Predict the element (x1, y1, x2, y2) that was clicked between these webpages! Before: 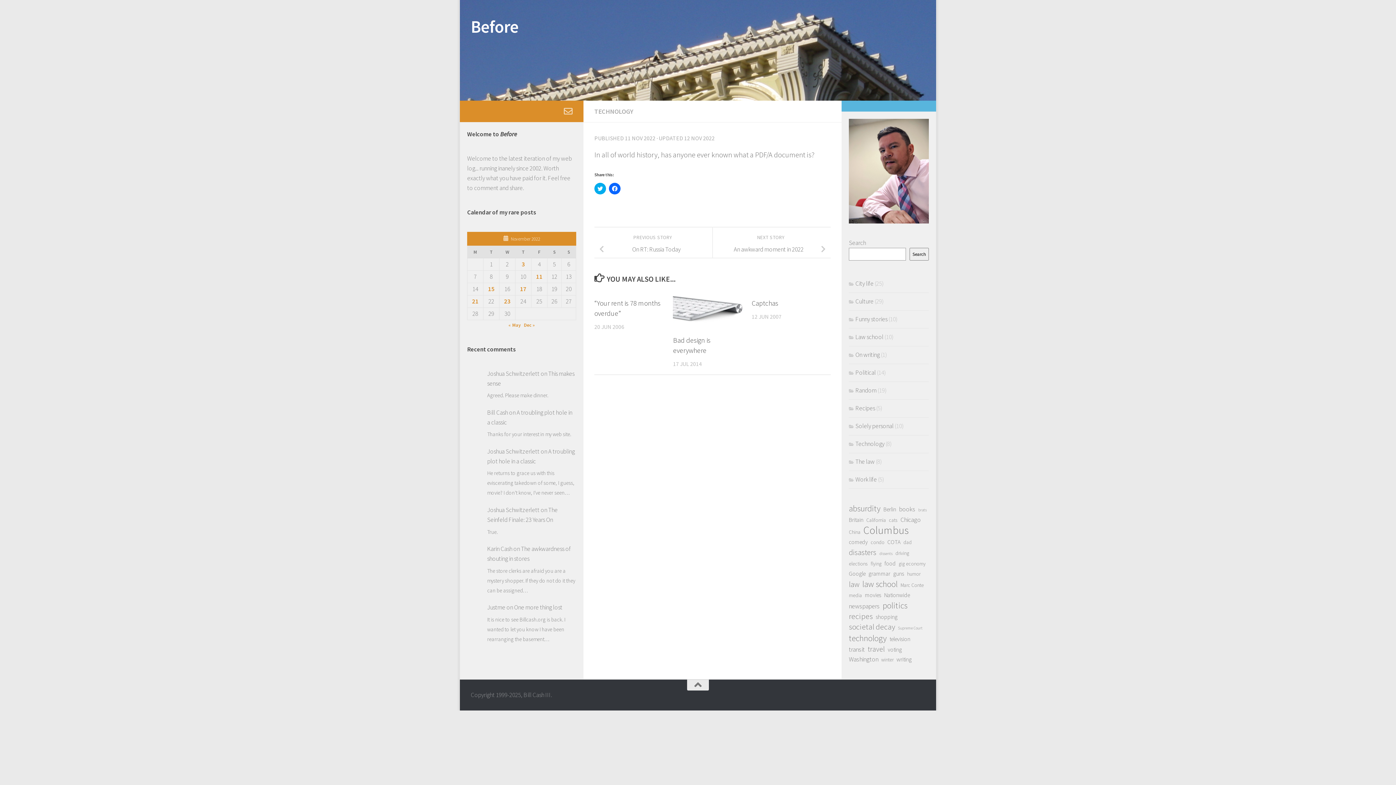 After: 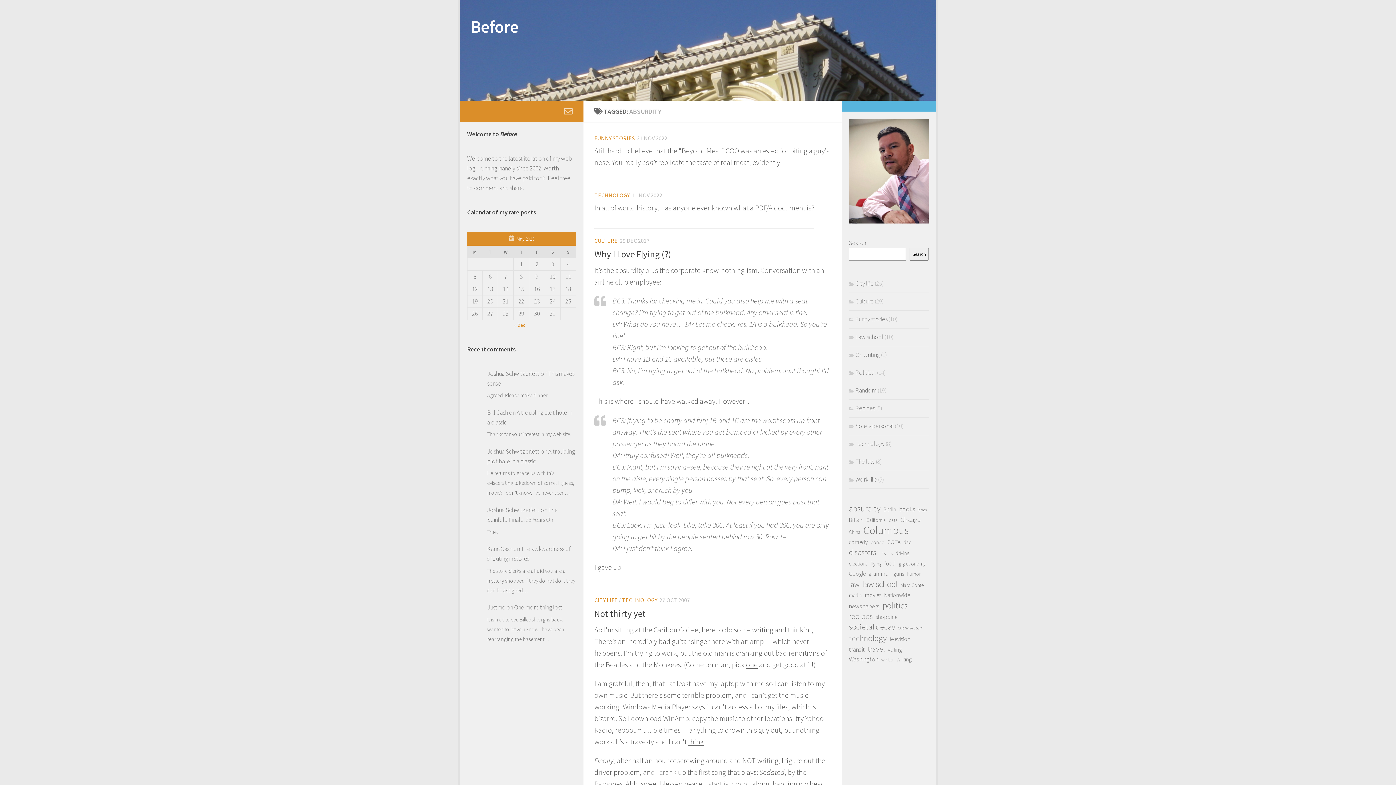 Action: bbox: (849, 503, 880, 513) label: absurdity (10 items)